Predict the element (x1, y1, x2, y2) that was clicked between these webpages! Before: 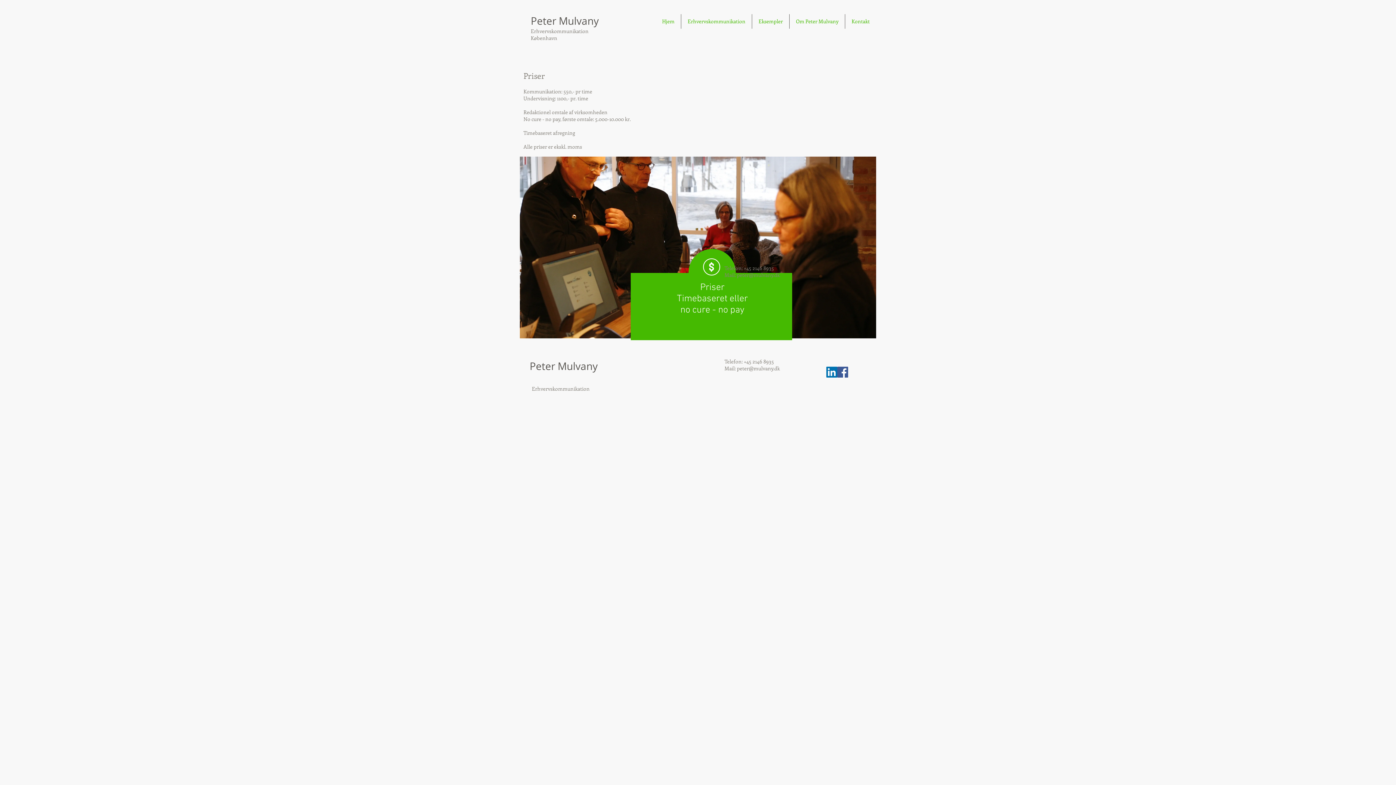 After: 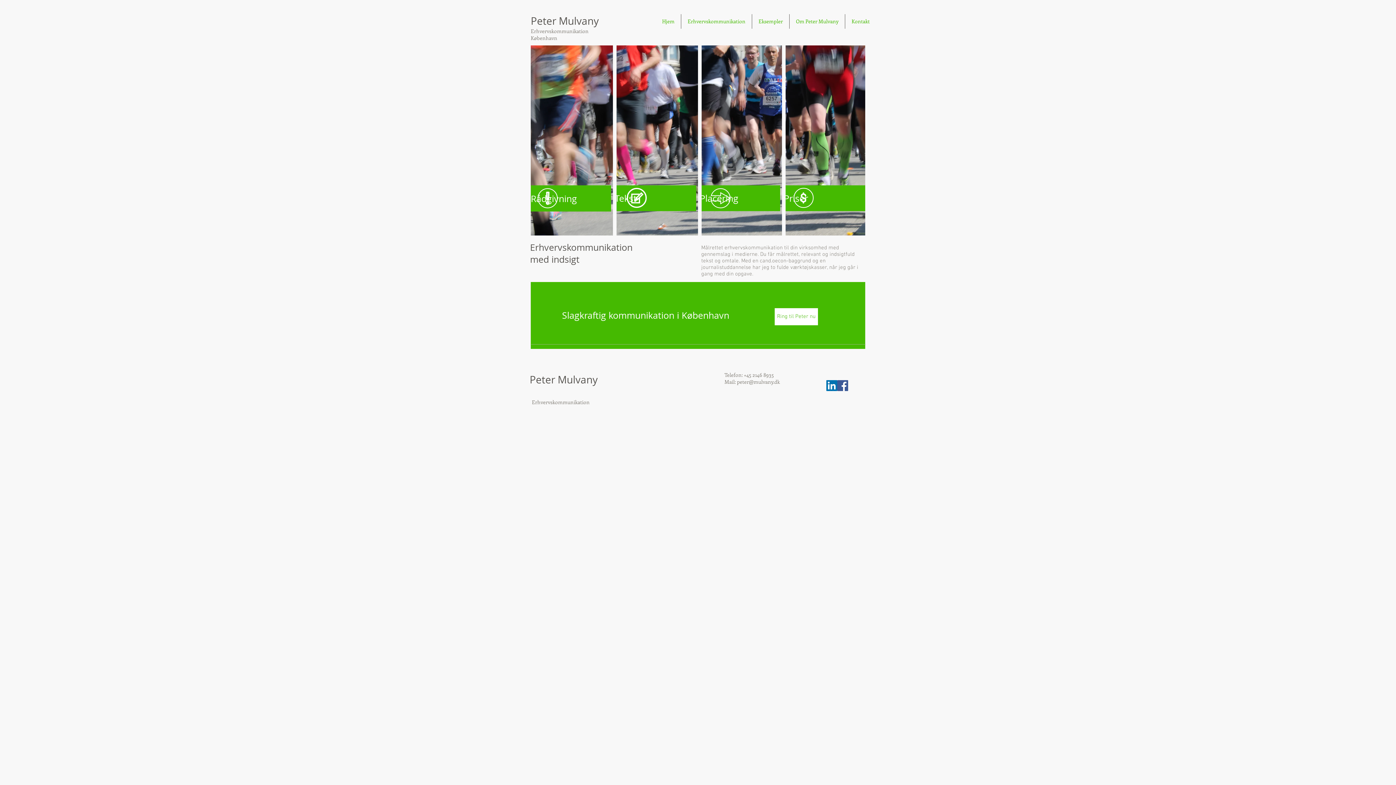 Action: bbox: (530, 34, 557, 41) label: København